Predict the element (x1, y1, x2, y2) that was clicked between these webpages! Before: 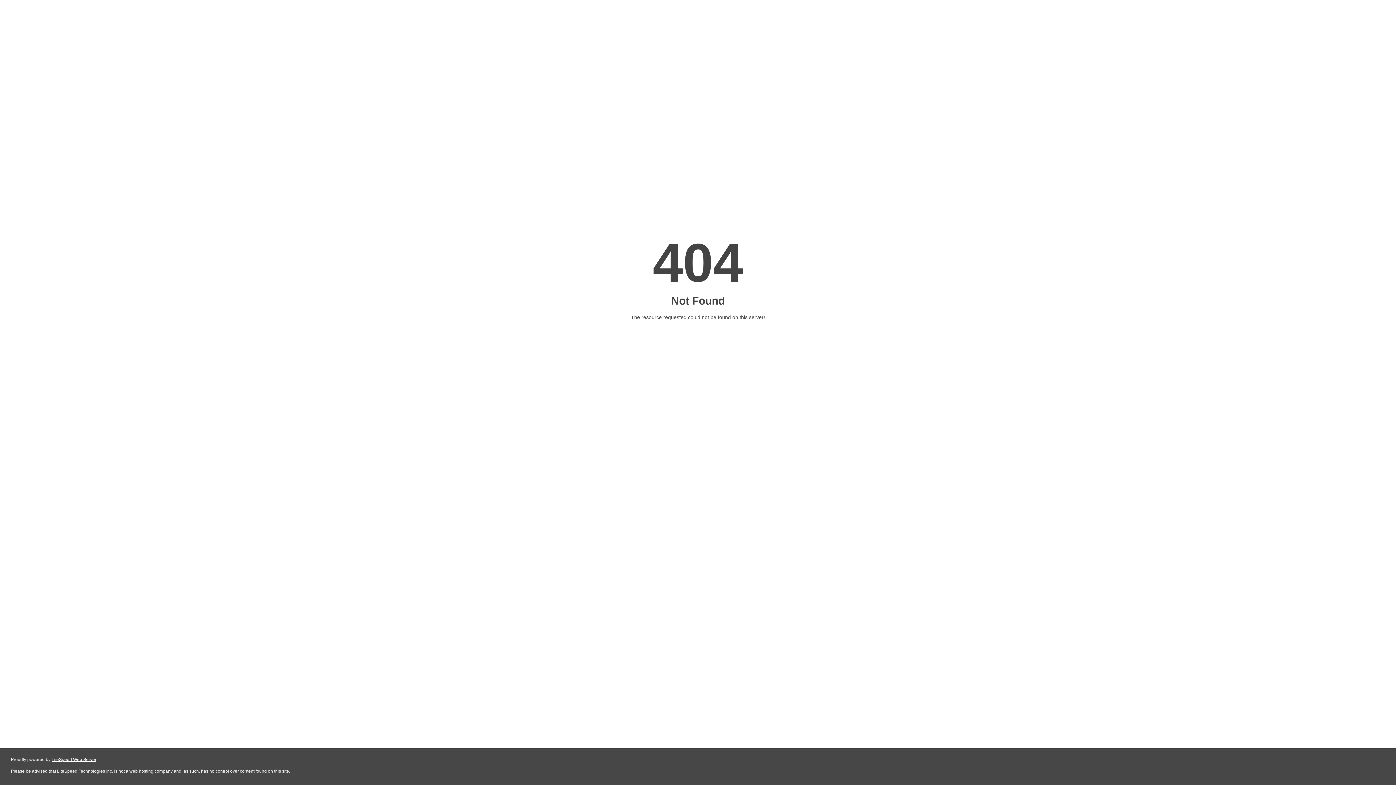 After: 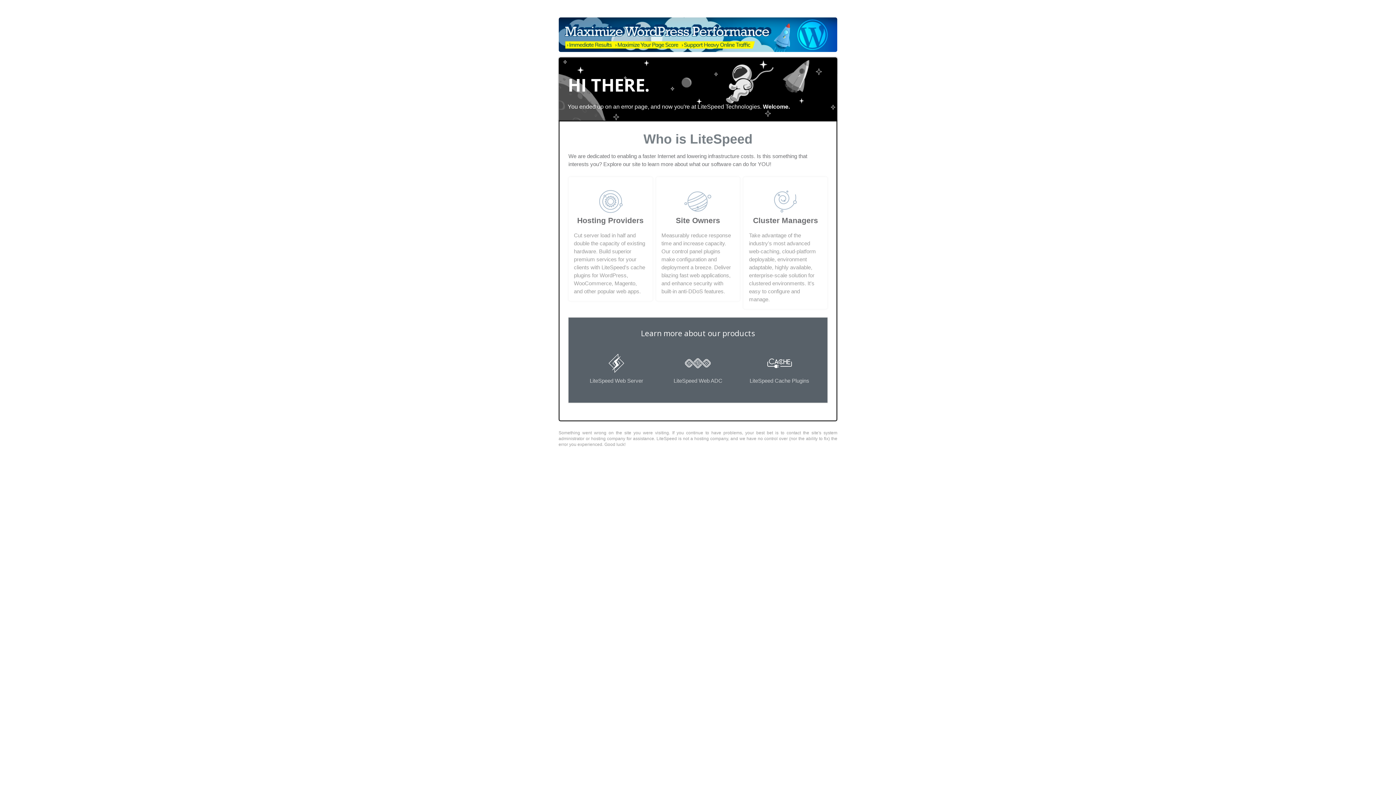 Action: bbox: (51, 757, 96, 762) label: LiteSpeed Web Server